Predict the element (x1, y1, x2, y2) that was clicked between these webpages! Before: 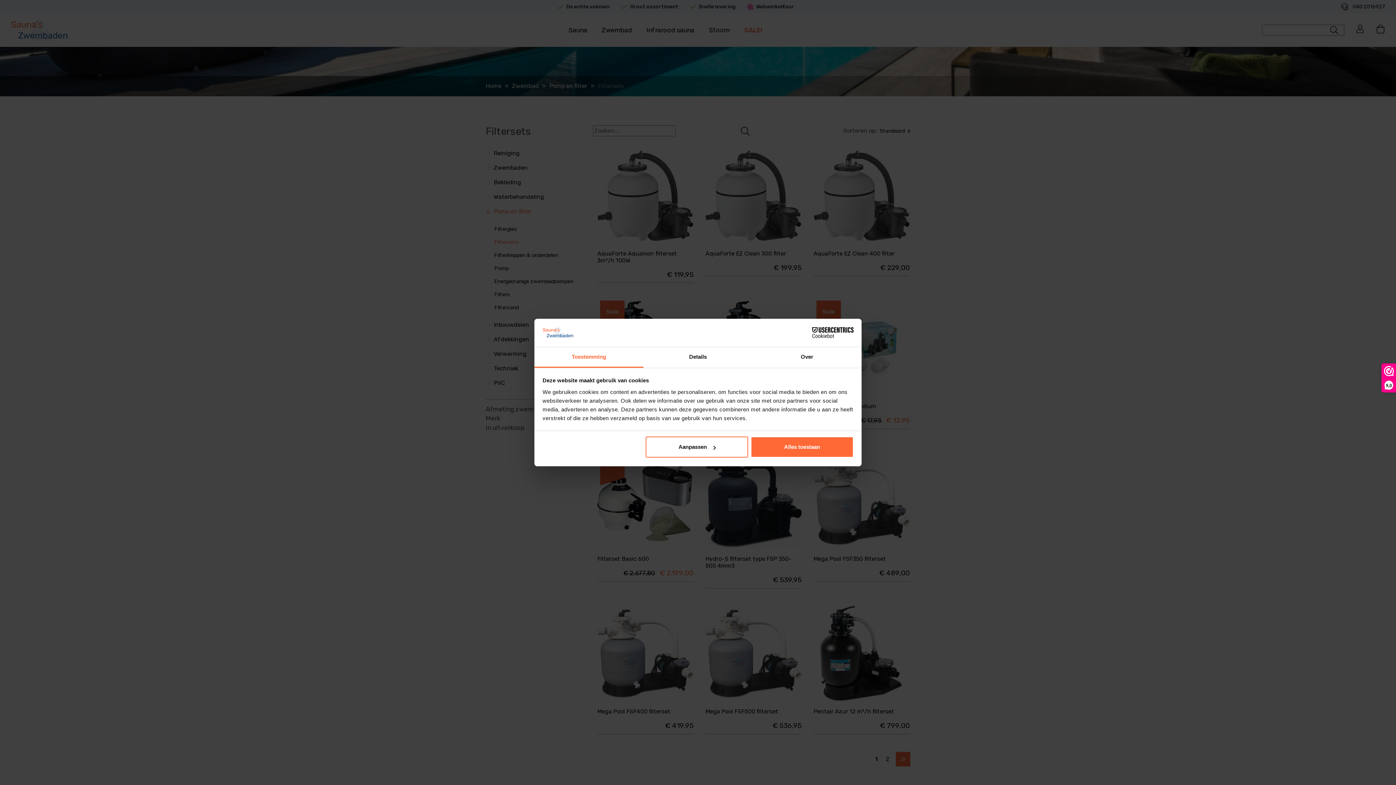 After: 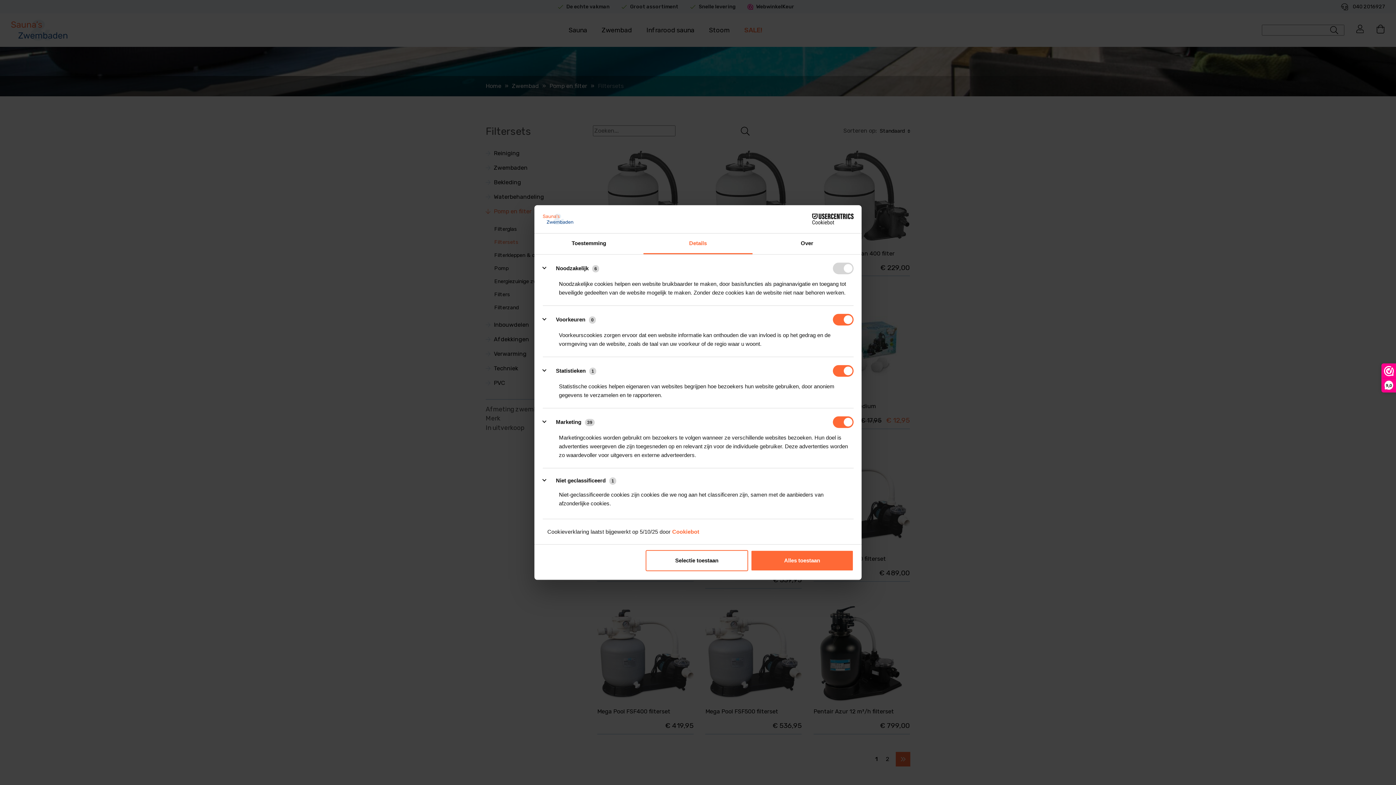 Action: label: Aanpassen bbox: (645, 436, 748, 457)